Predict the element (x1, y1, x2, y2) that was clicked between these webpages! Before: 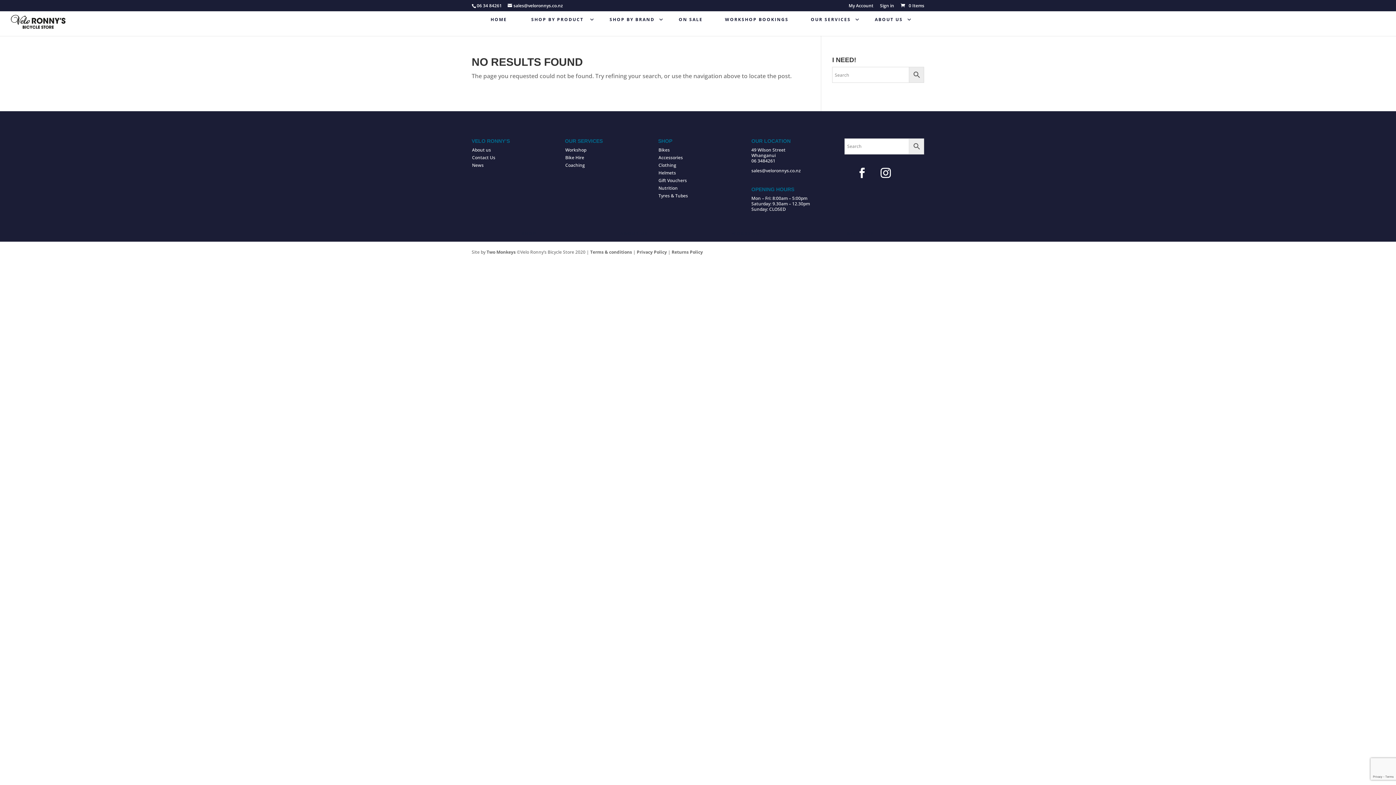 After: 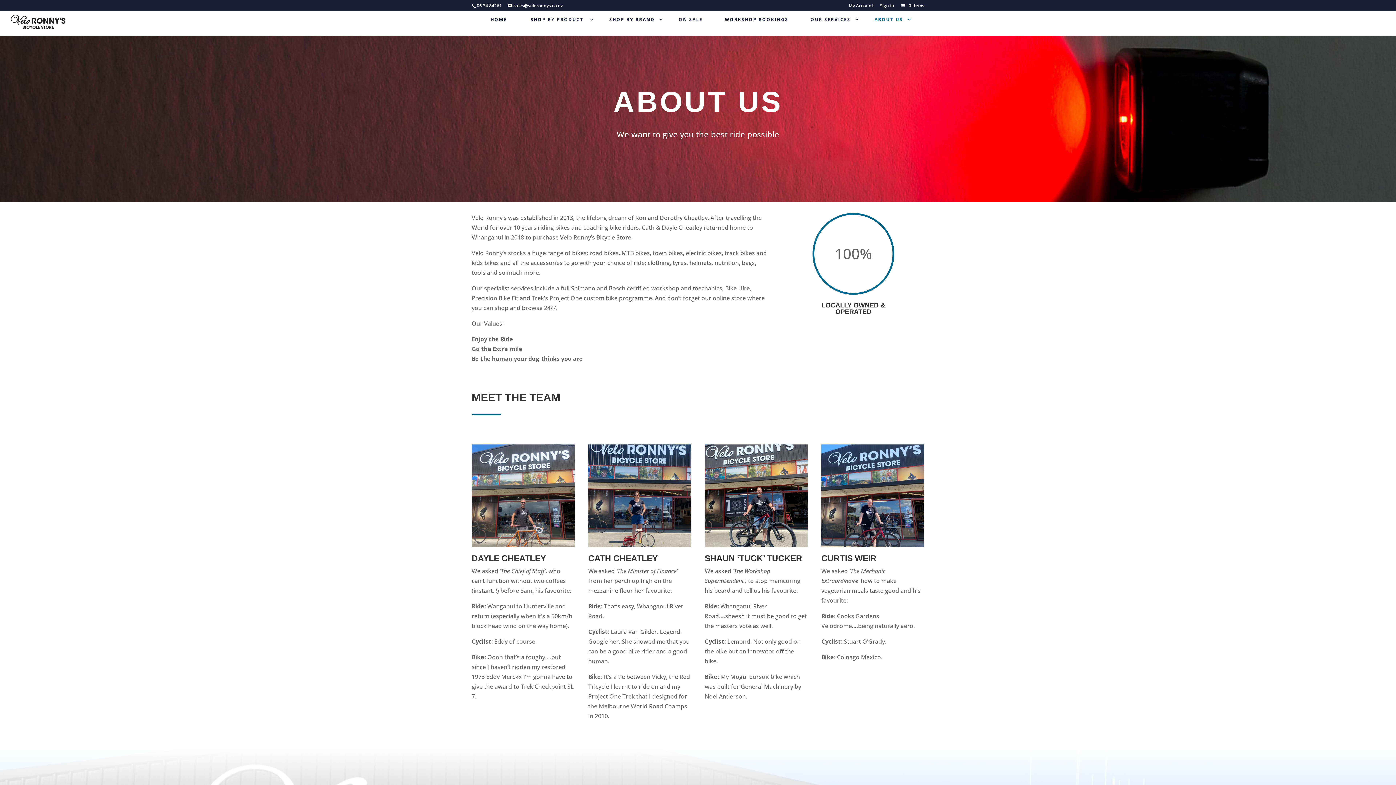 Action: label: ABOUT US bbox: (578, 225, 690, 241)